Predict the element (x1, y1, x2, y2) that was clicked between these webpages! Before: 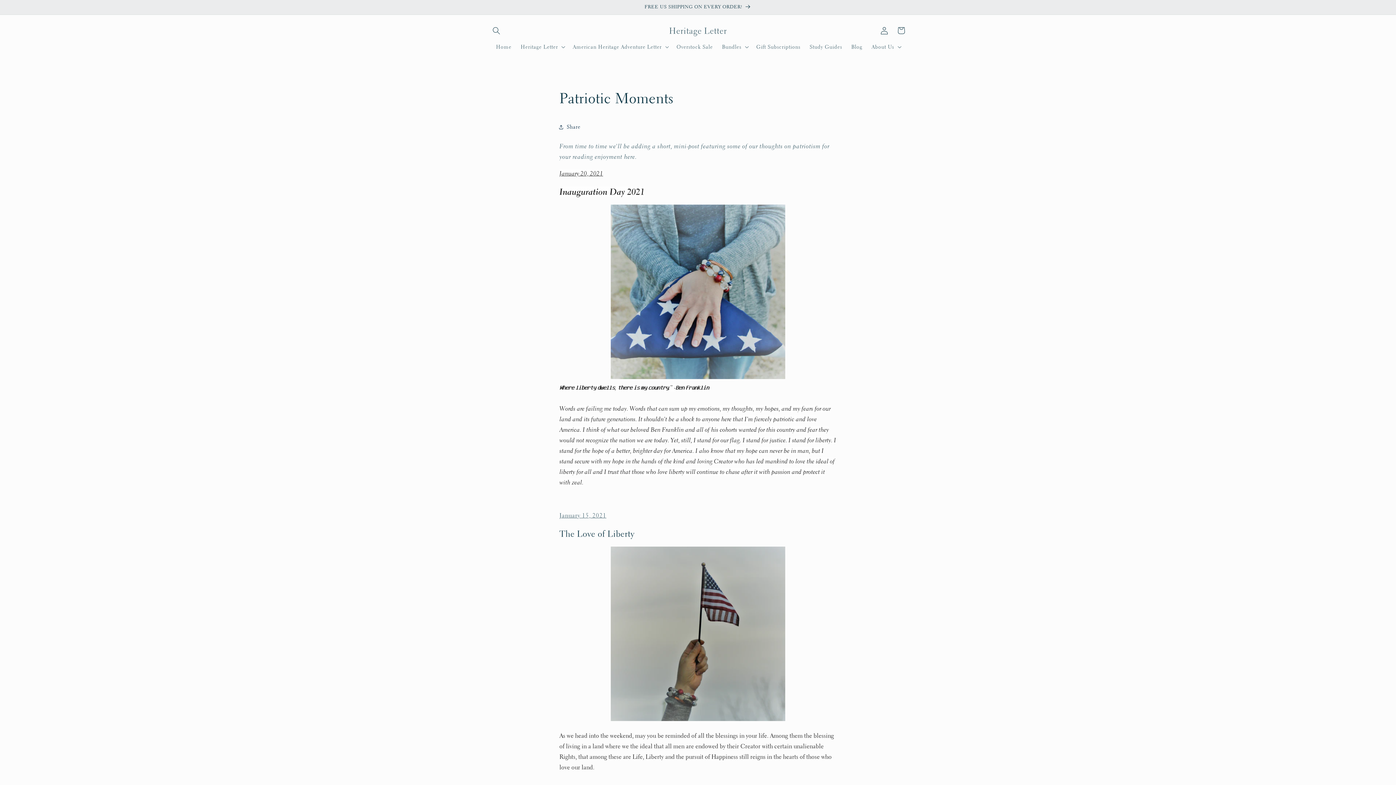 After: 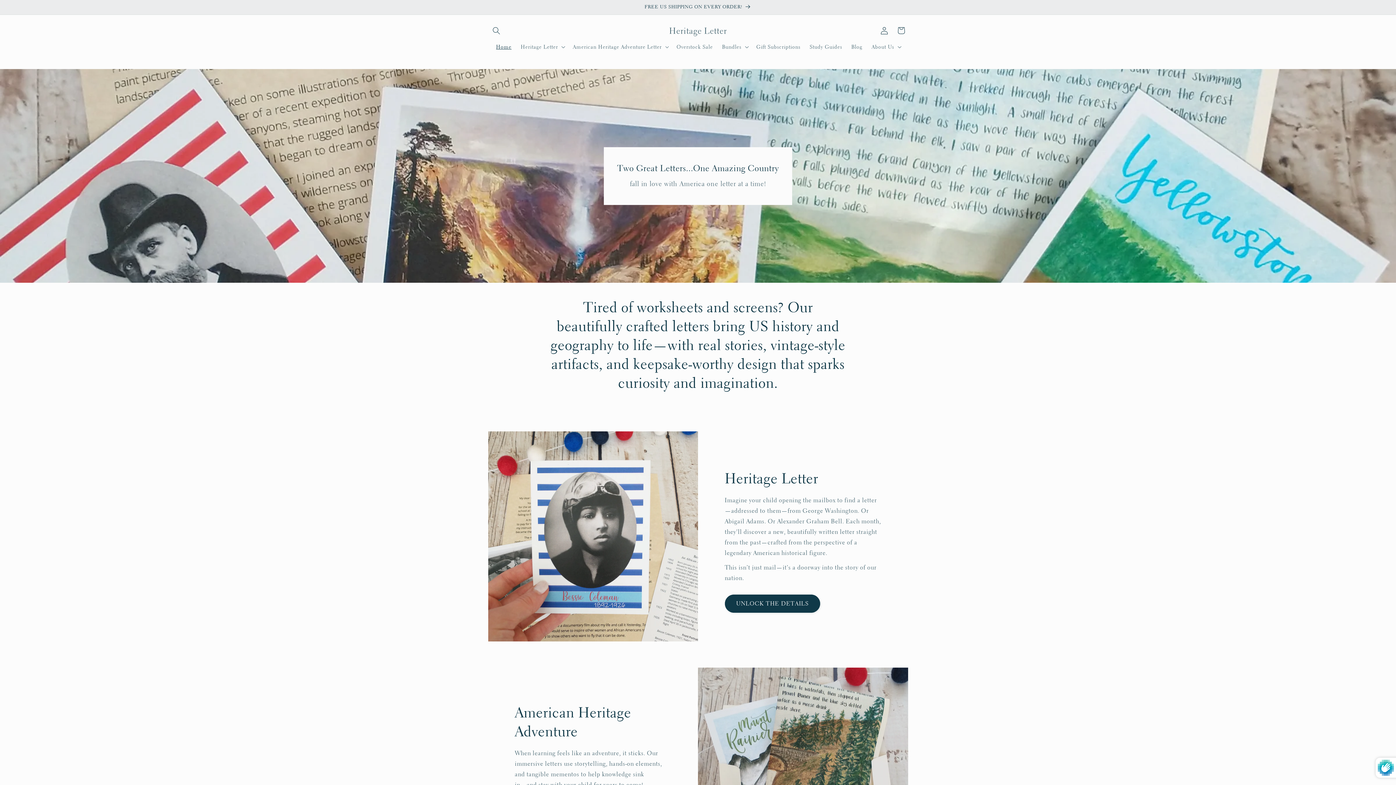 Action: bbox: (666, 23, 729, 37) label: Heritage Letter